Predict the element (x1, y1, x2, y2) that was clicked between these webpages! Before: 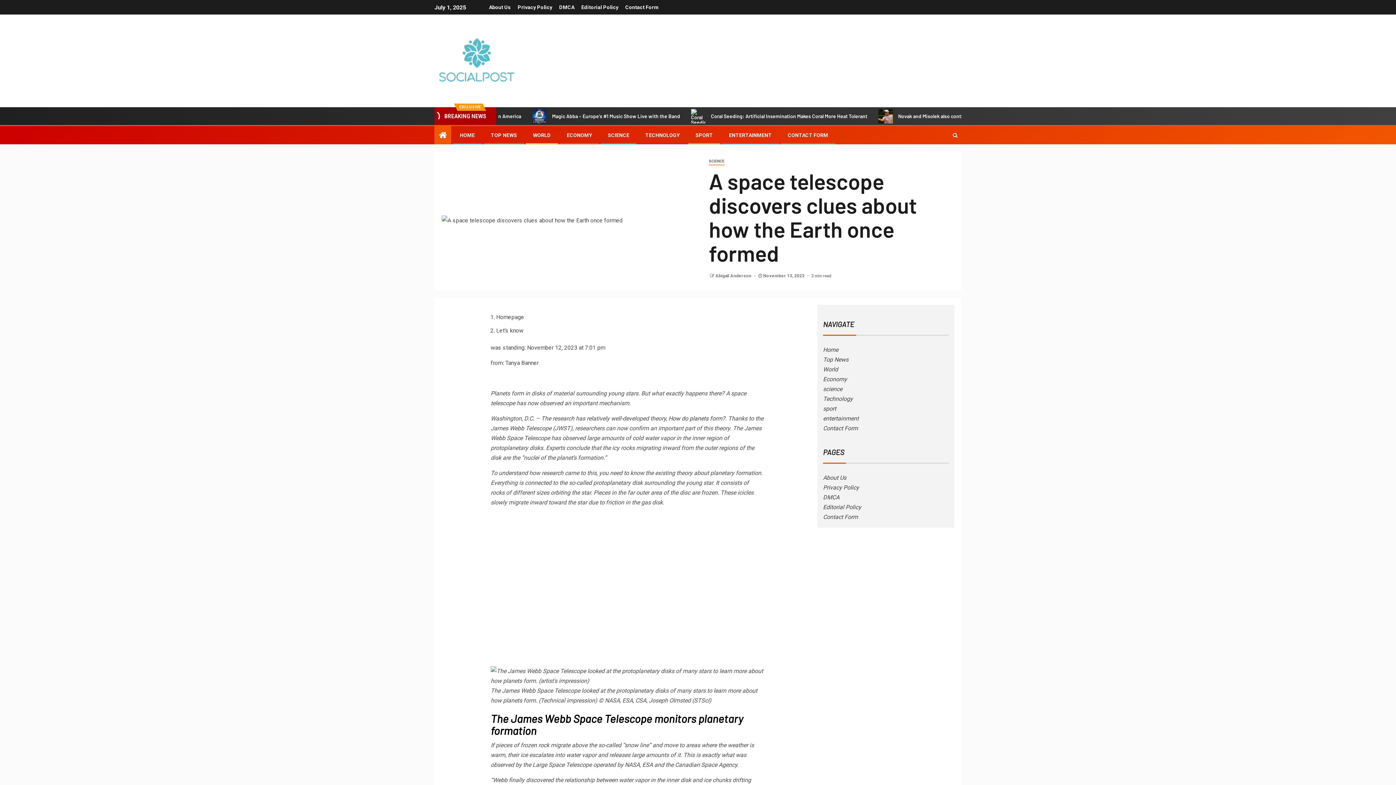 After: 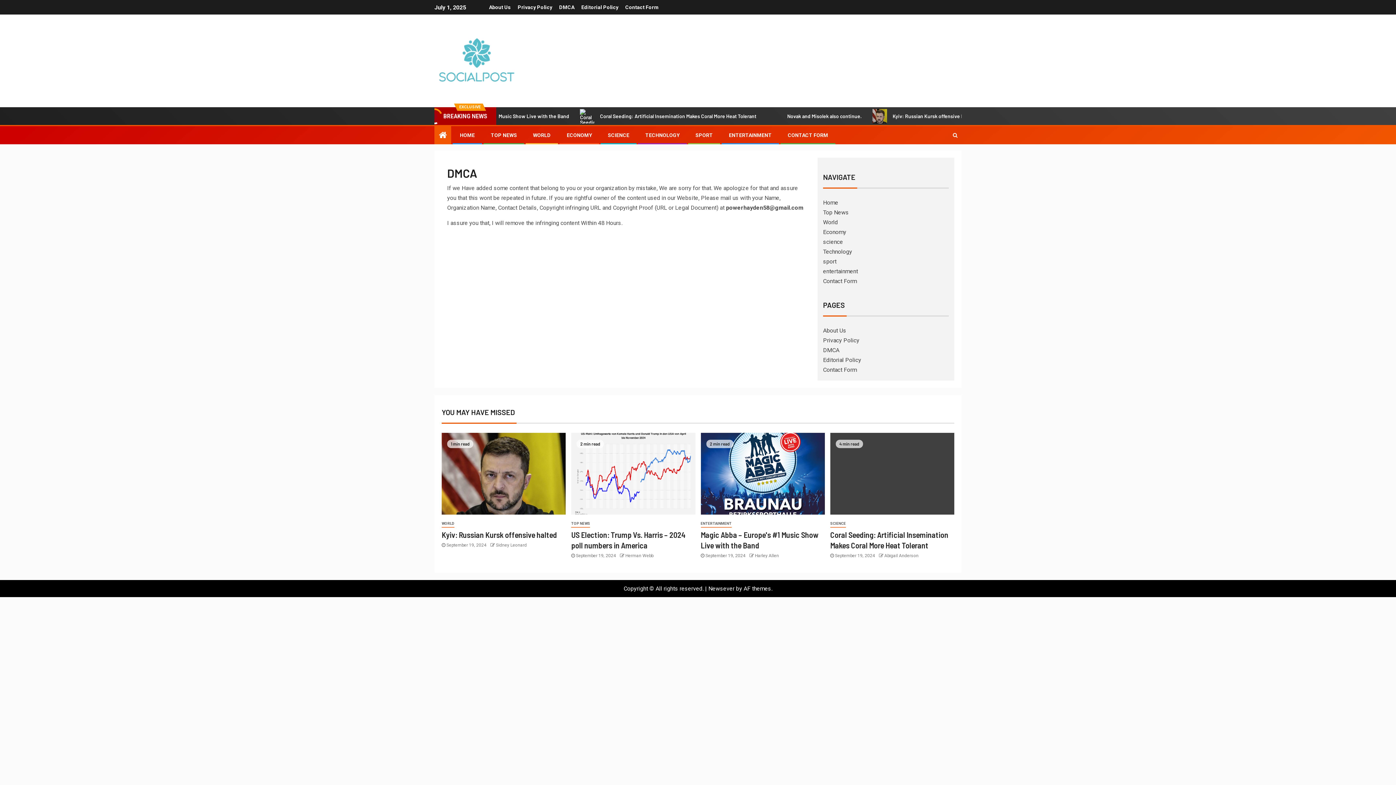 Action: bbox: (559, 4, 574, 10) label: DMCA